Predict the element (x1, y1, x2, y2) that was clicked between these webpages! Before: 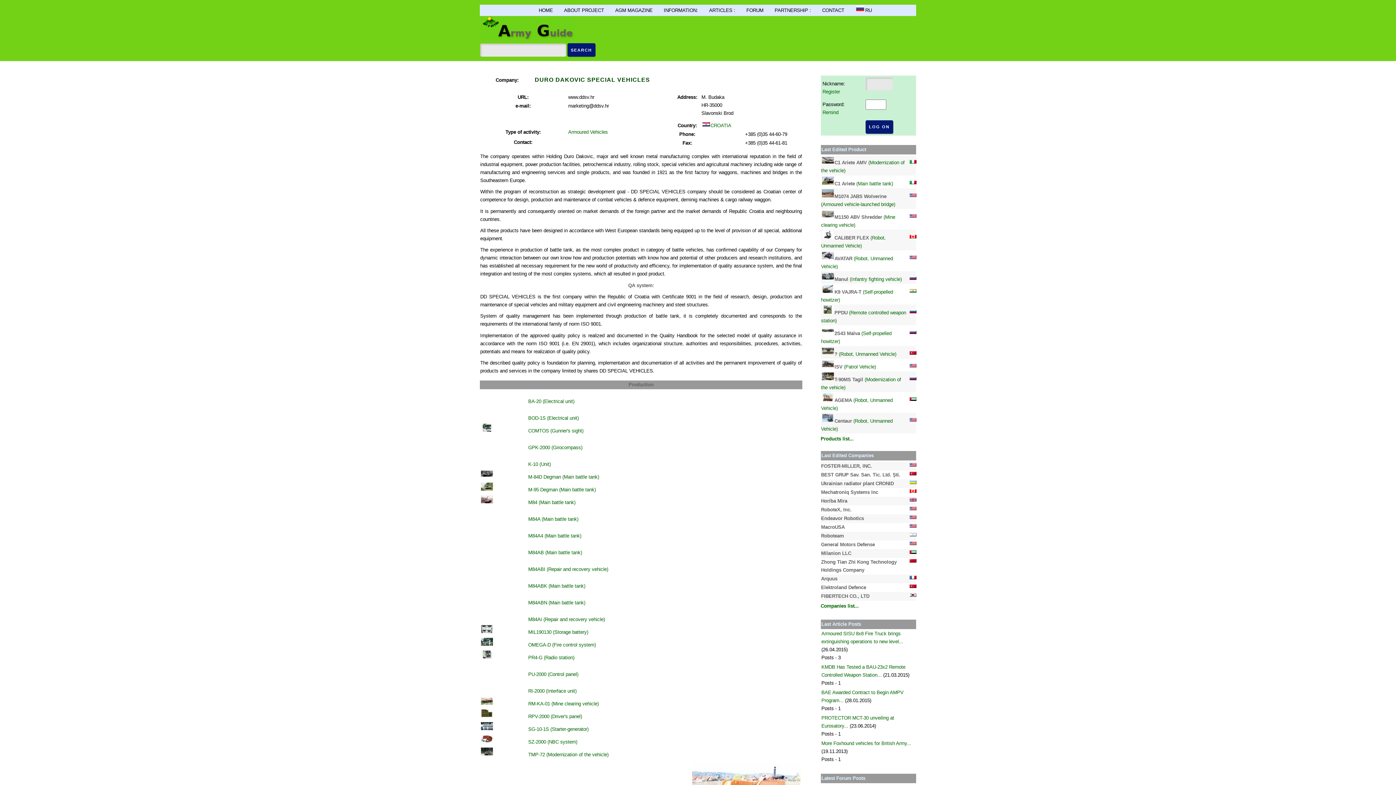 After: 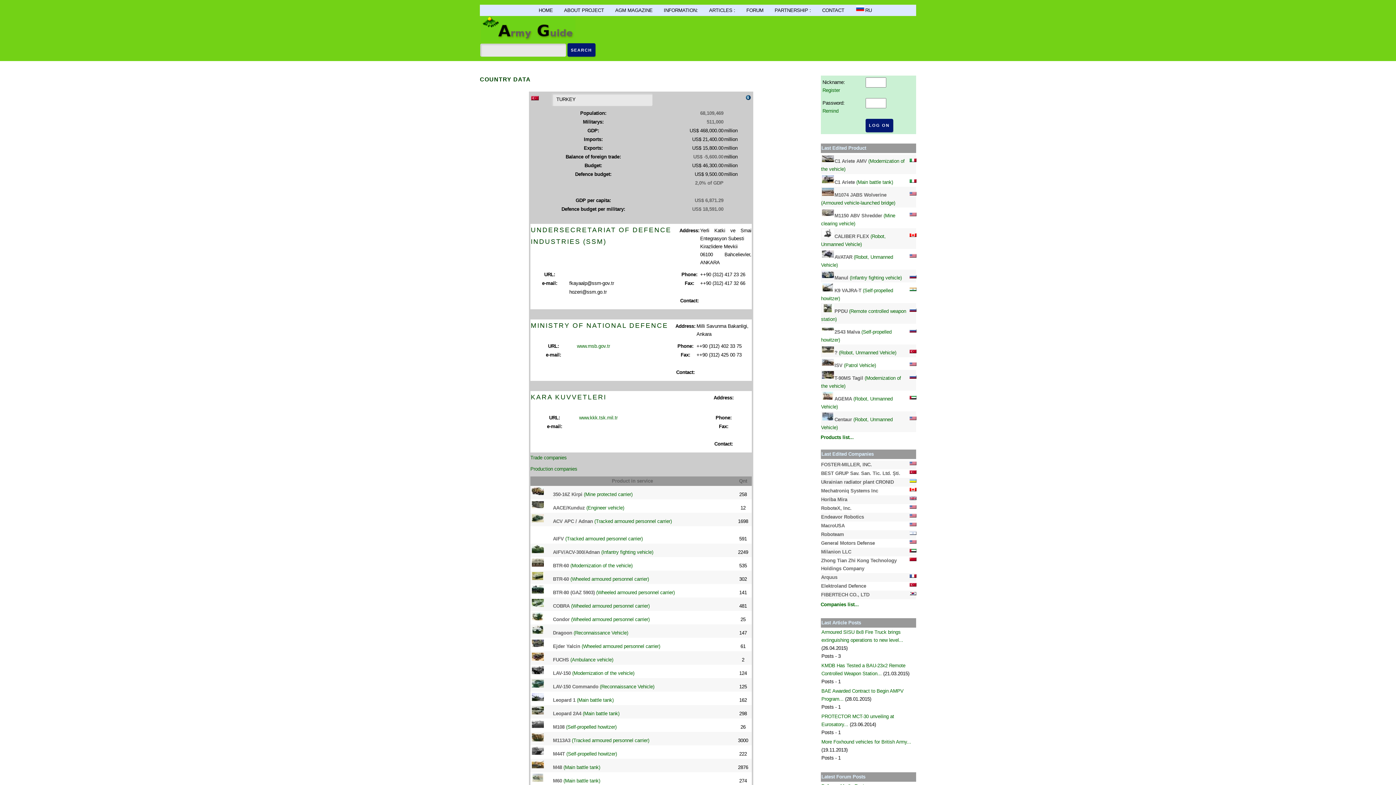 Action: bbox: (908, 584, 917, 590)